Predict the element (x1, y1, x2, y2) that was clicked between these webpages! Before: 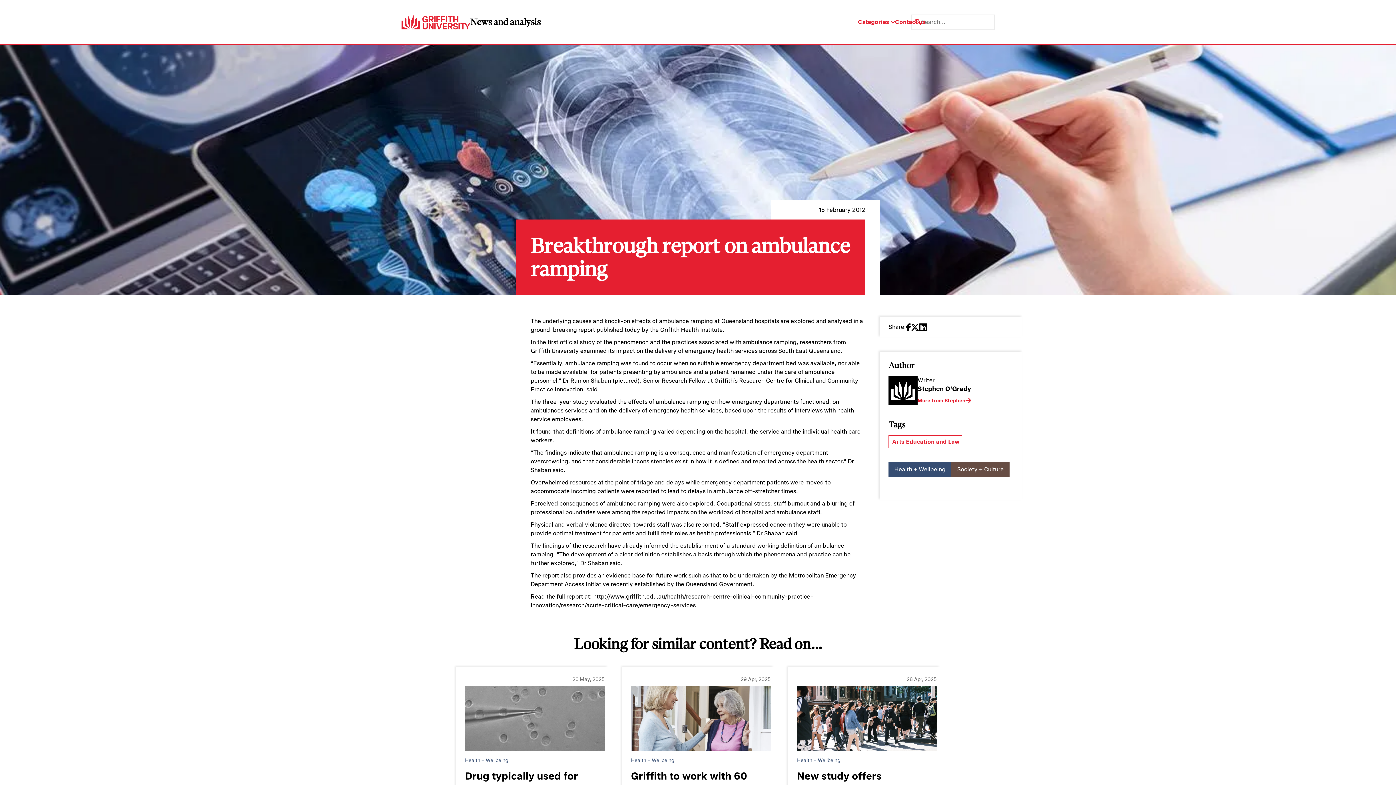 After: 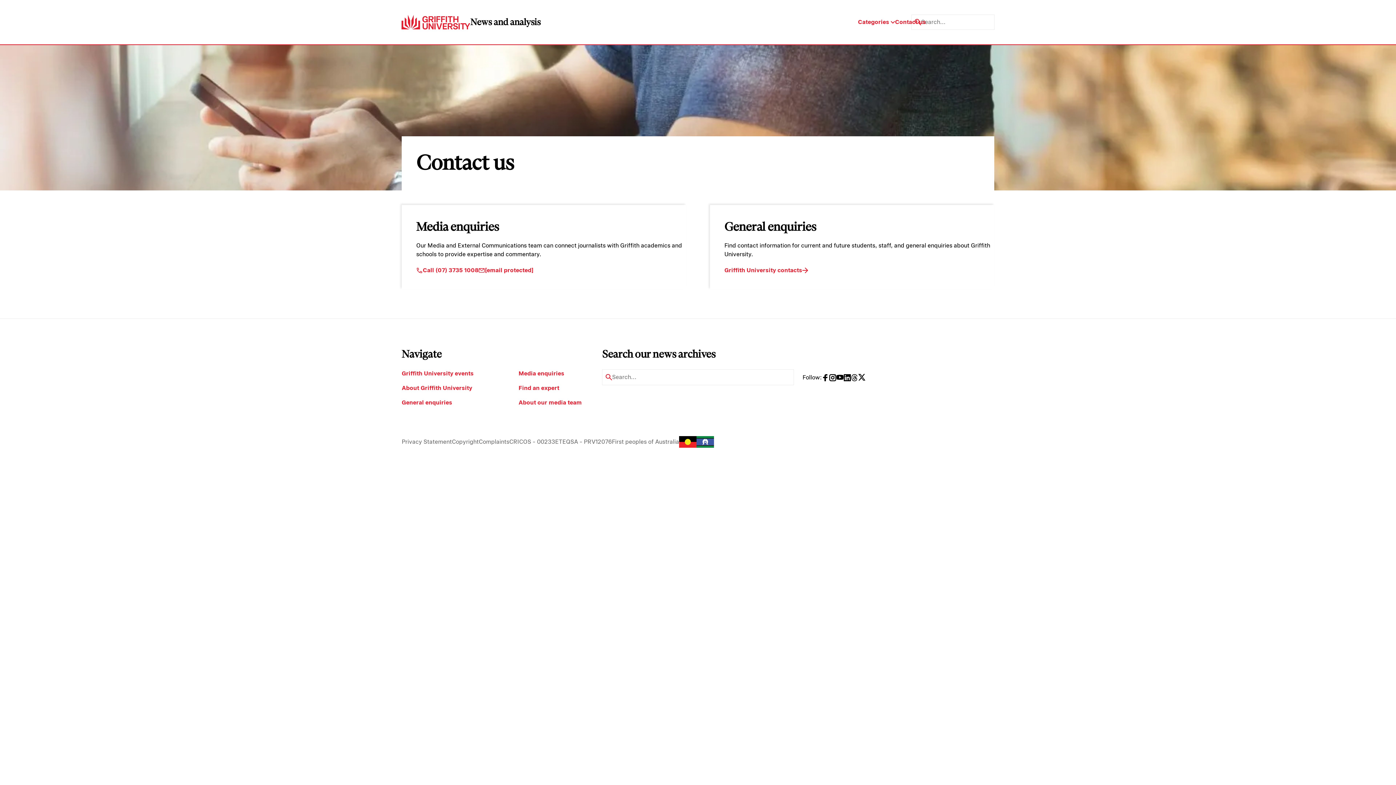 Action: bbox: (895, 17, 926, 26) label: Contact us